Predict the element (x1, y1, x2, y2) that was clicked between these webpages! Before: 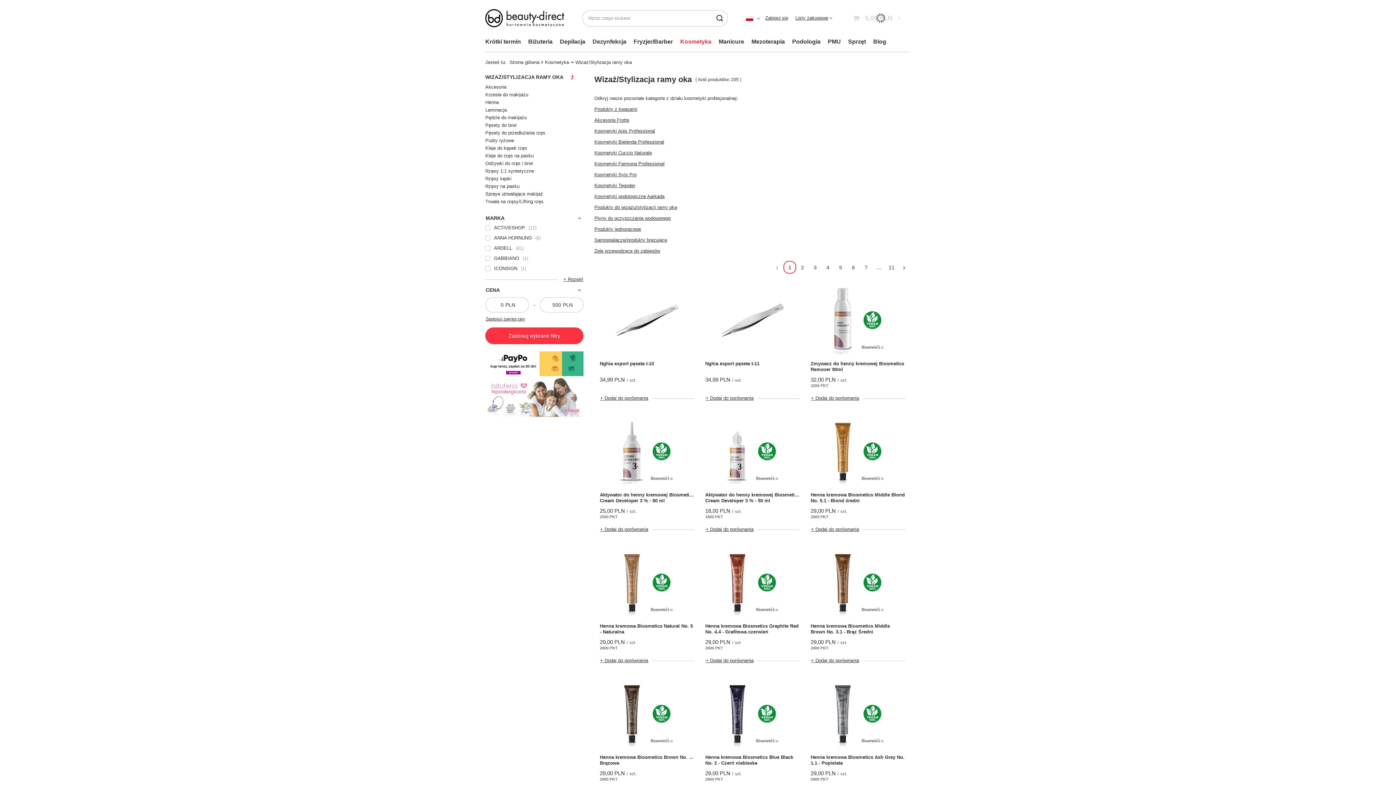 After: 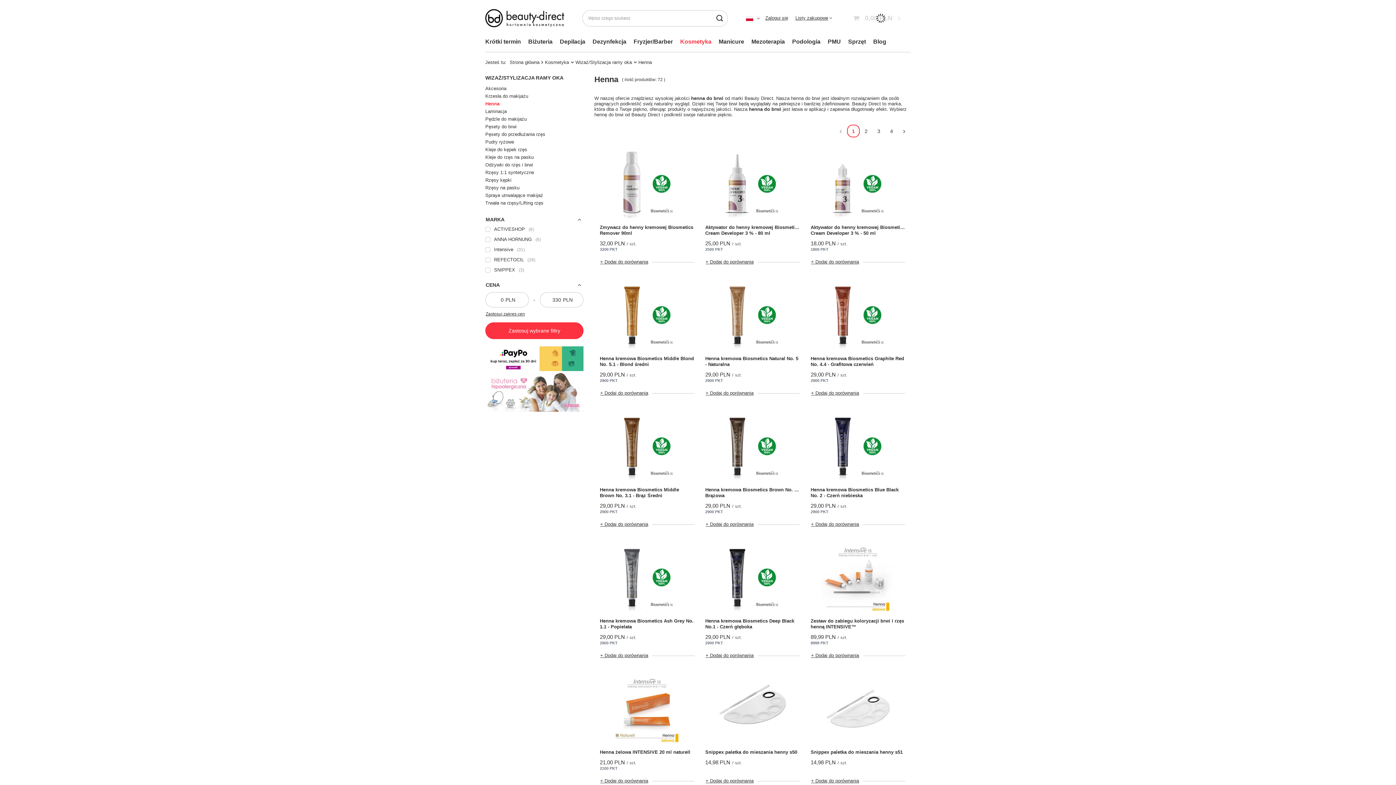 Action: bbox: (485, 98, 583, 106) label: Henna